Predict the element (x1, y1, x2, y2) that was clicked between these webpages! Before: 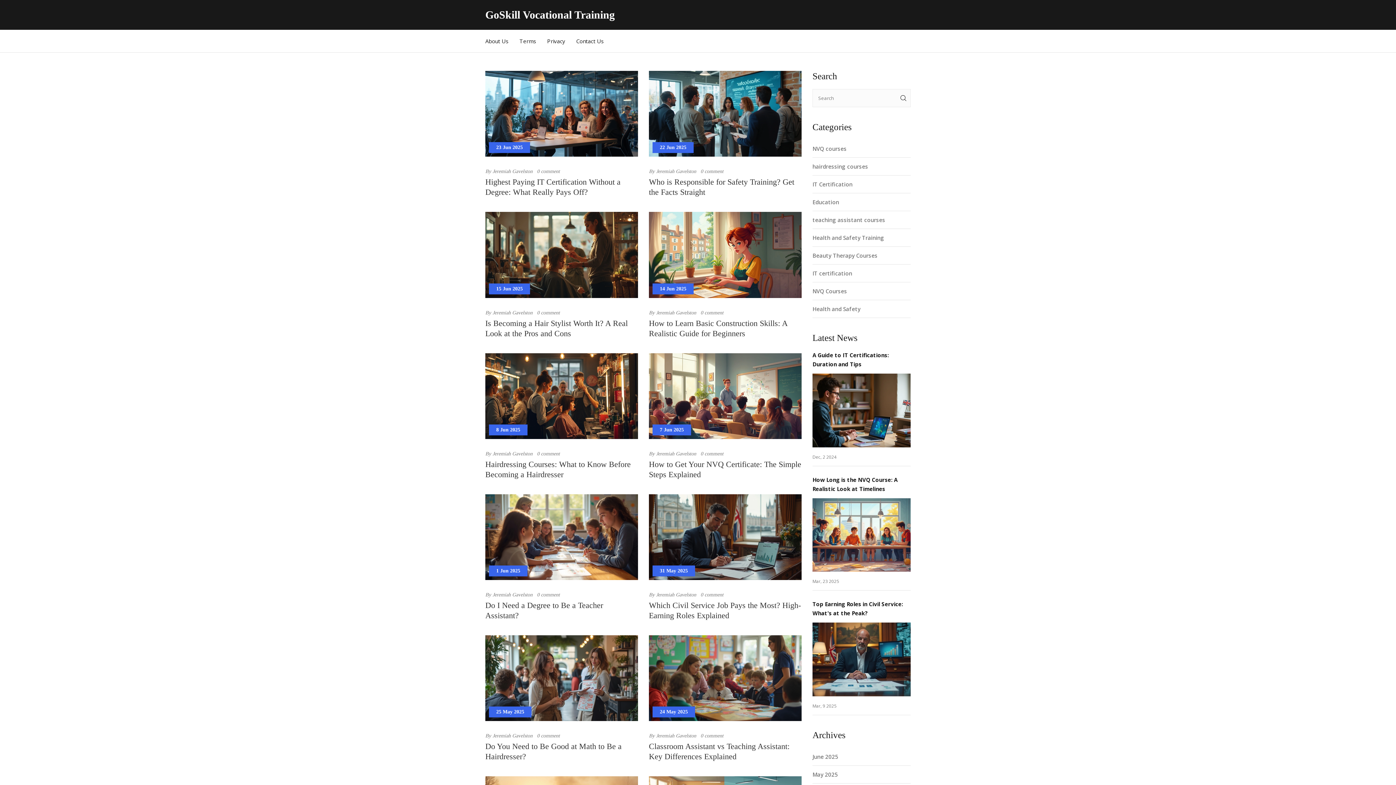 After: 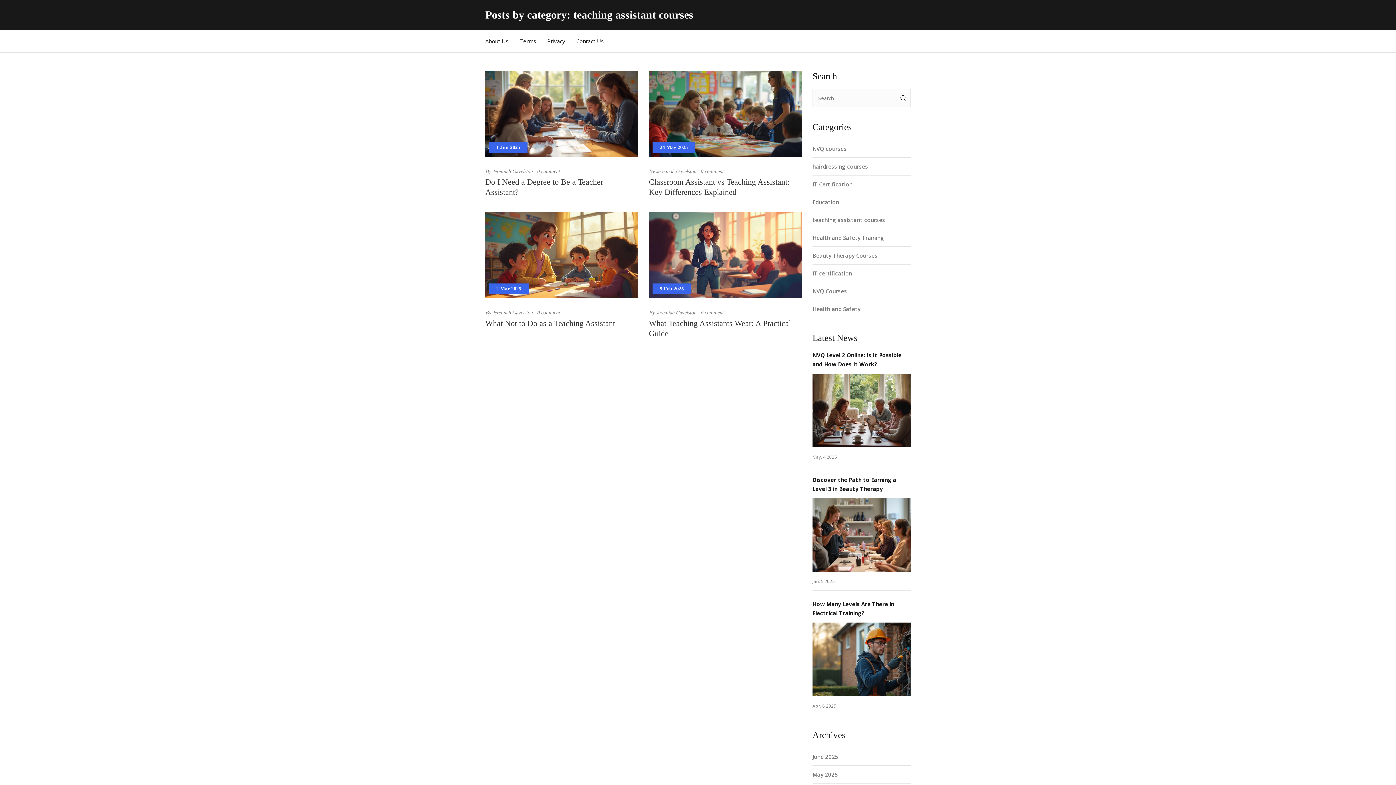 Action: bbox: (812, 211, 910, 229) label: teaching assistant courses